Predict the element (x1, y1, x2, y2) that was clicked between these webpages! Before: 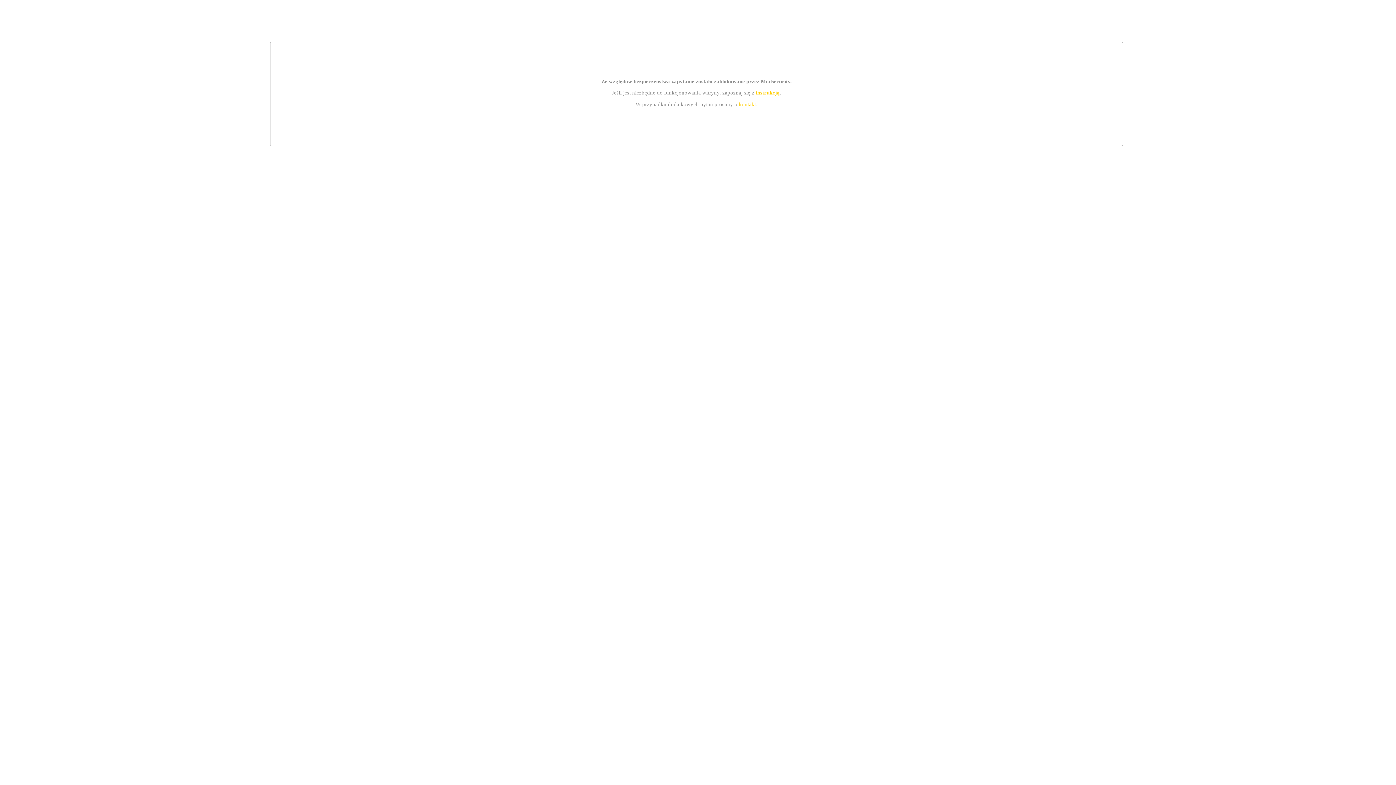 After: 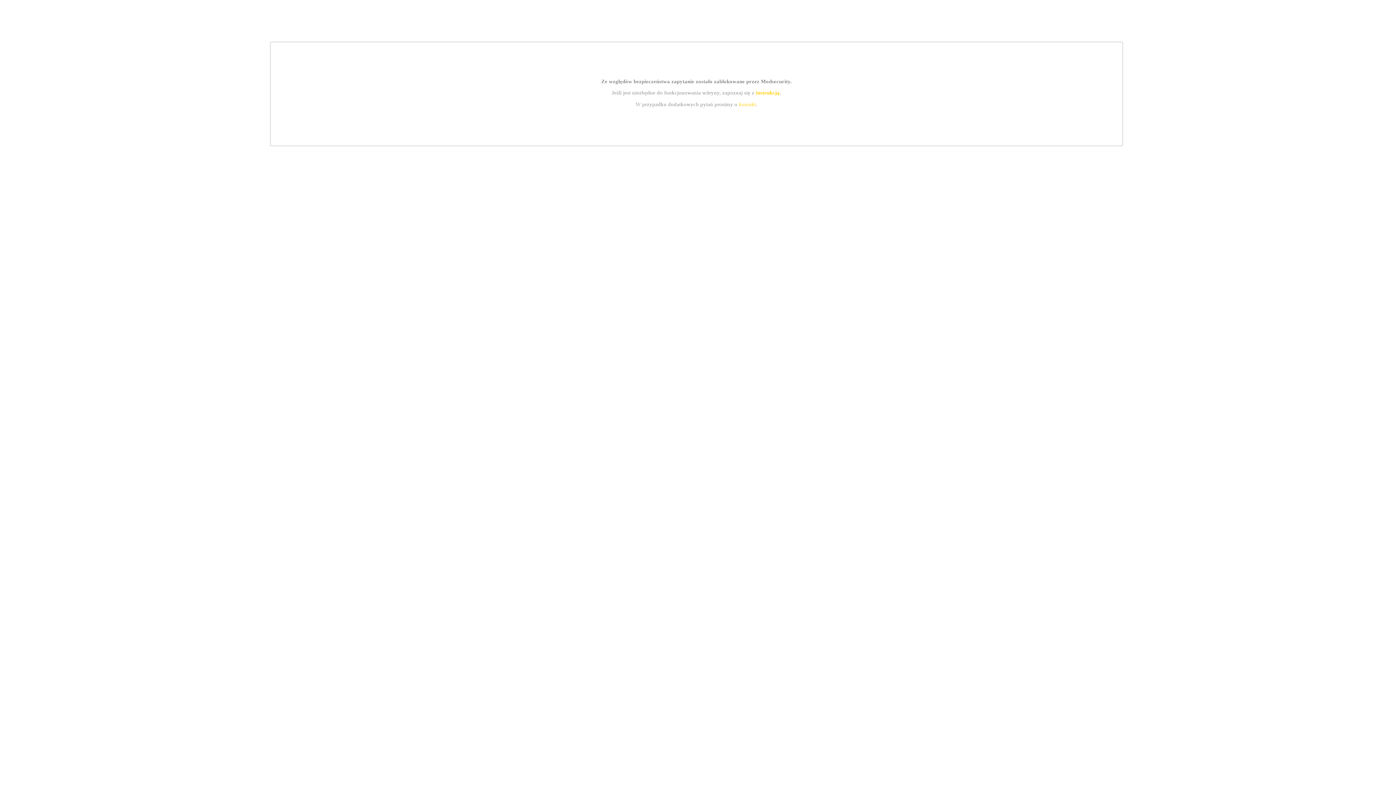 Action: bbox: (755, 89, 779, 95) label: instrukcją